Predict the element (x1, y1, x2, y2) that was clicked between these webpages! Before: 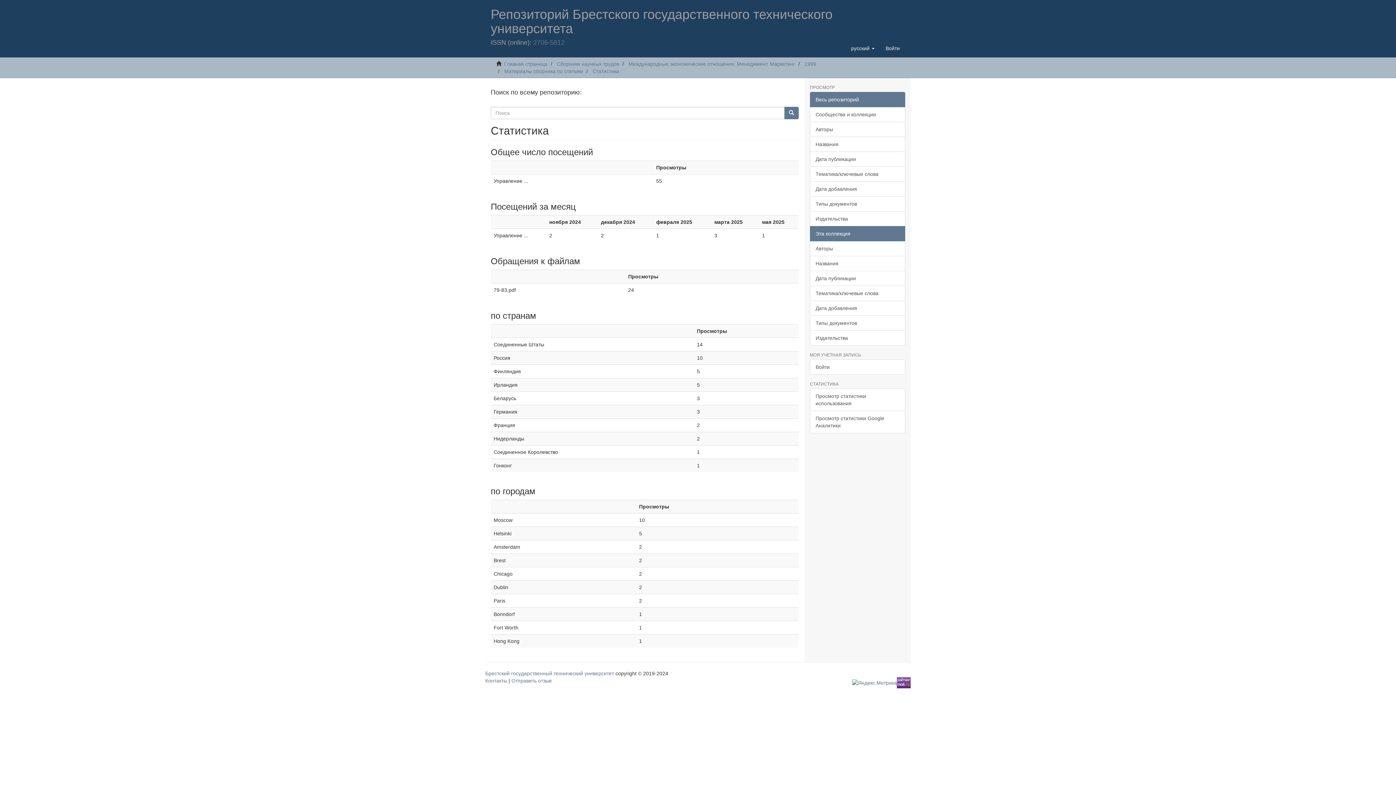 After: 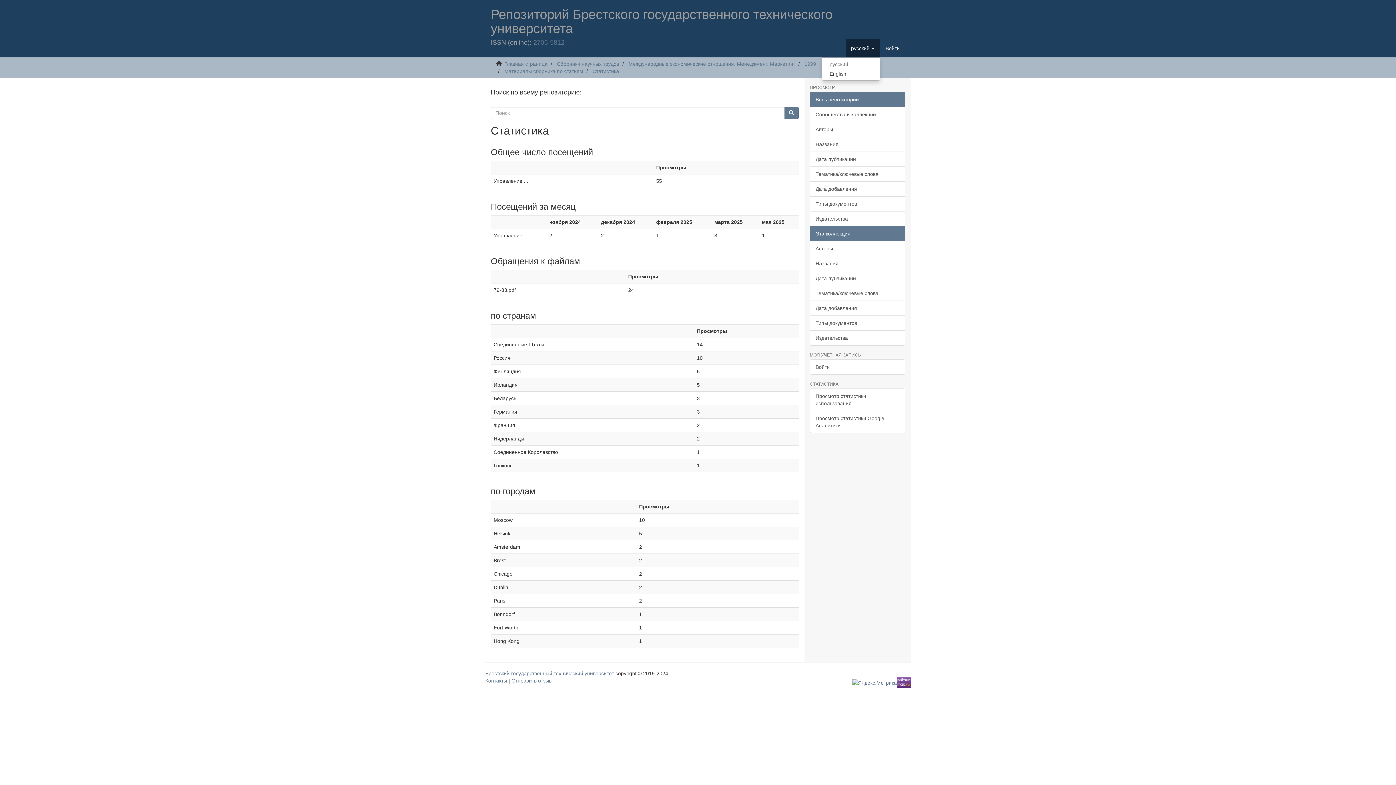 Action: bbox: (845, 39, 880, 57) label: русский 